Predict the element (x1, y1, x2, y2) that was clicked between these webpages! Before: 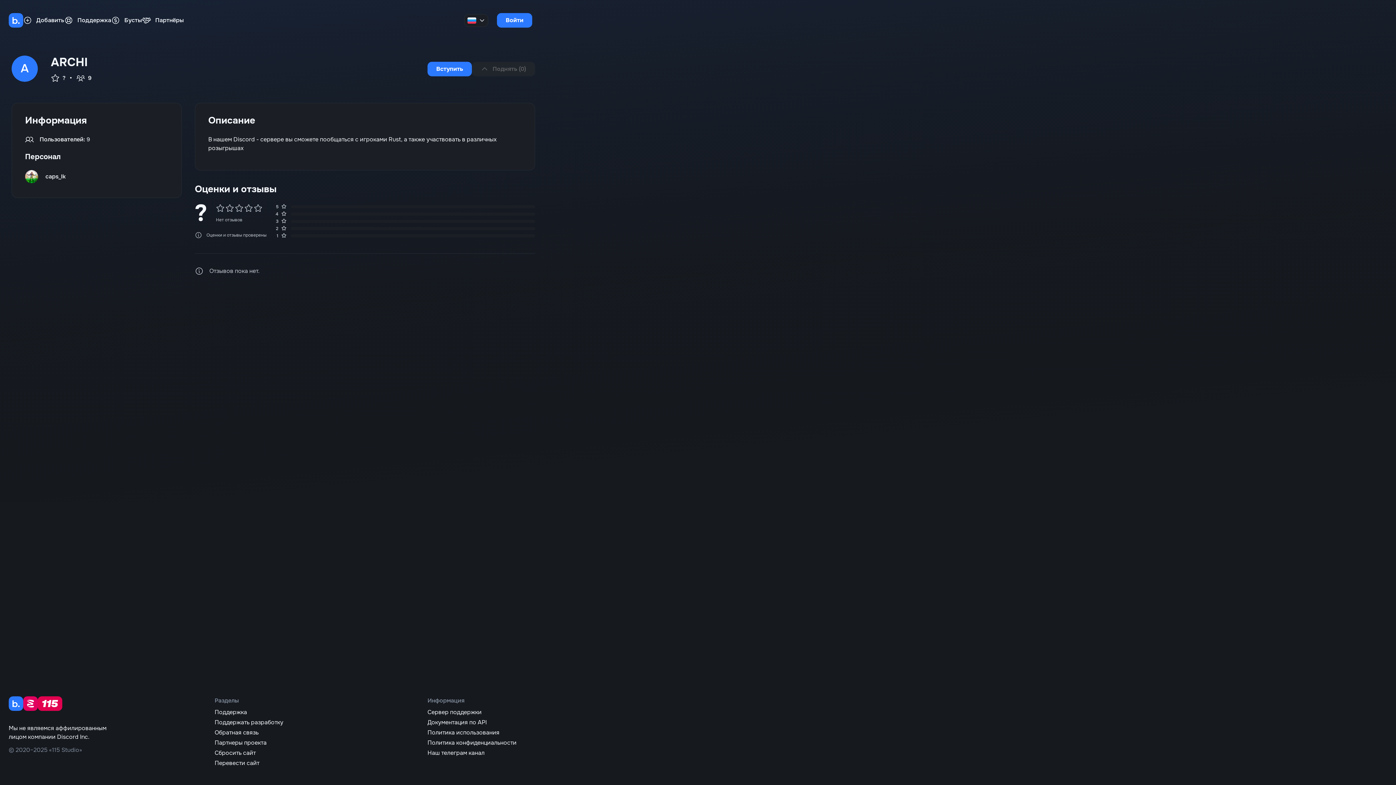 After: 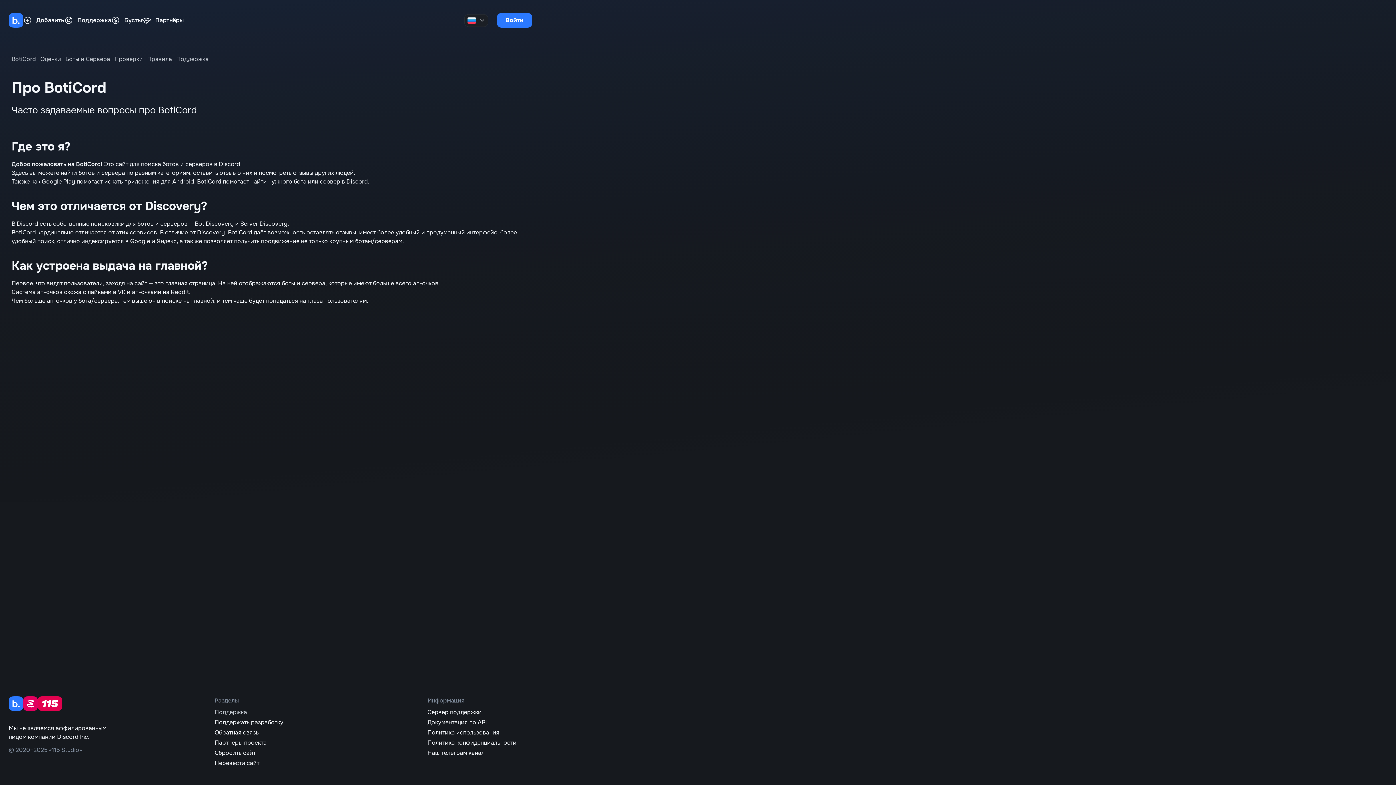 Action: bbox: (214, 708, 319, 717) label: Поддержка